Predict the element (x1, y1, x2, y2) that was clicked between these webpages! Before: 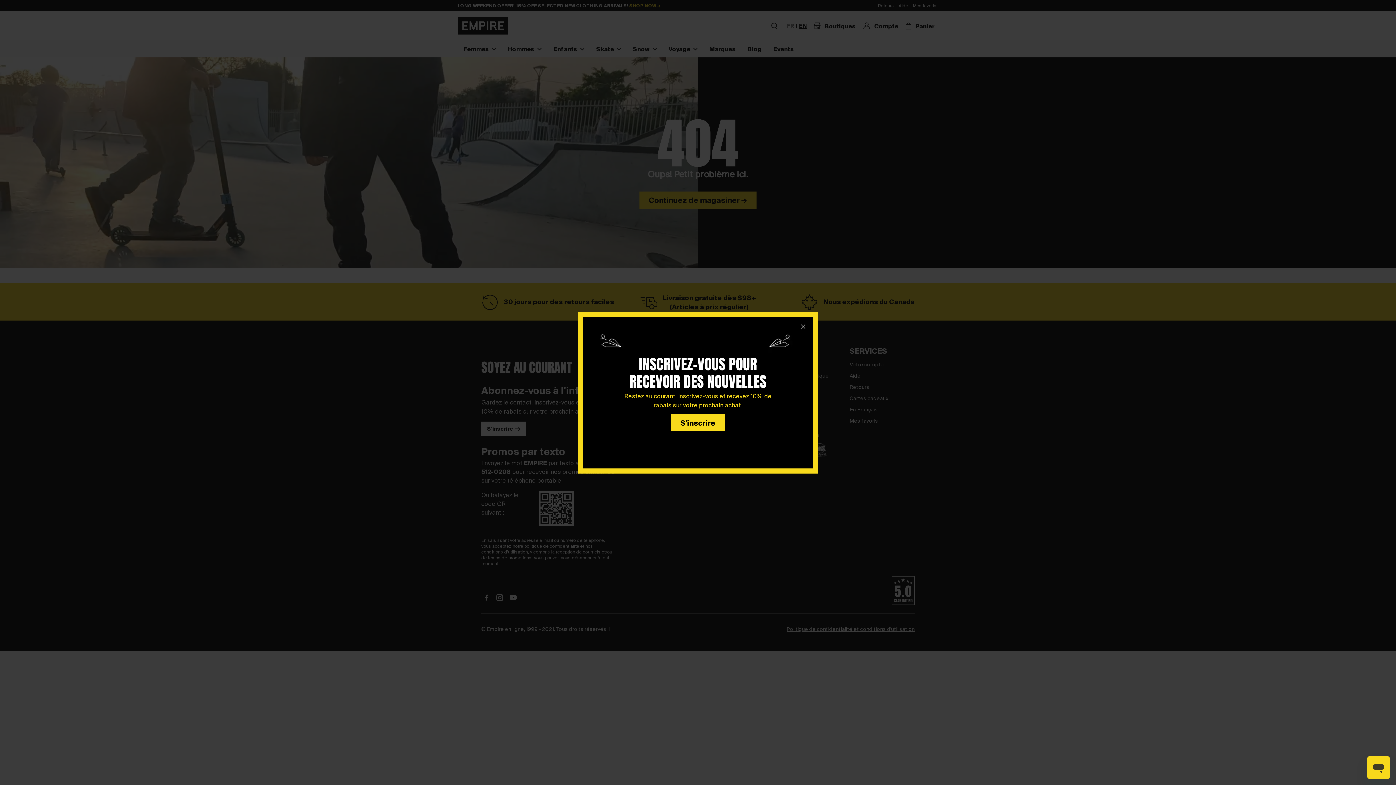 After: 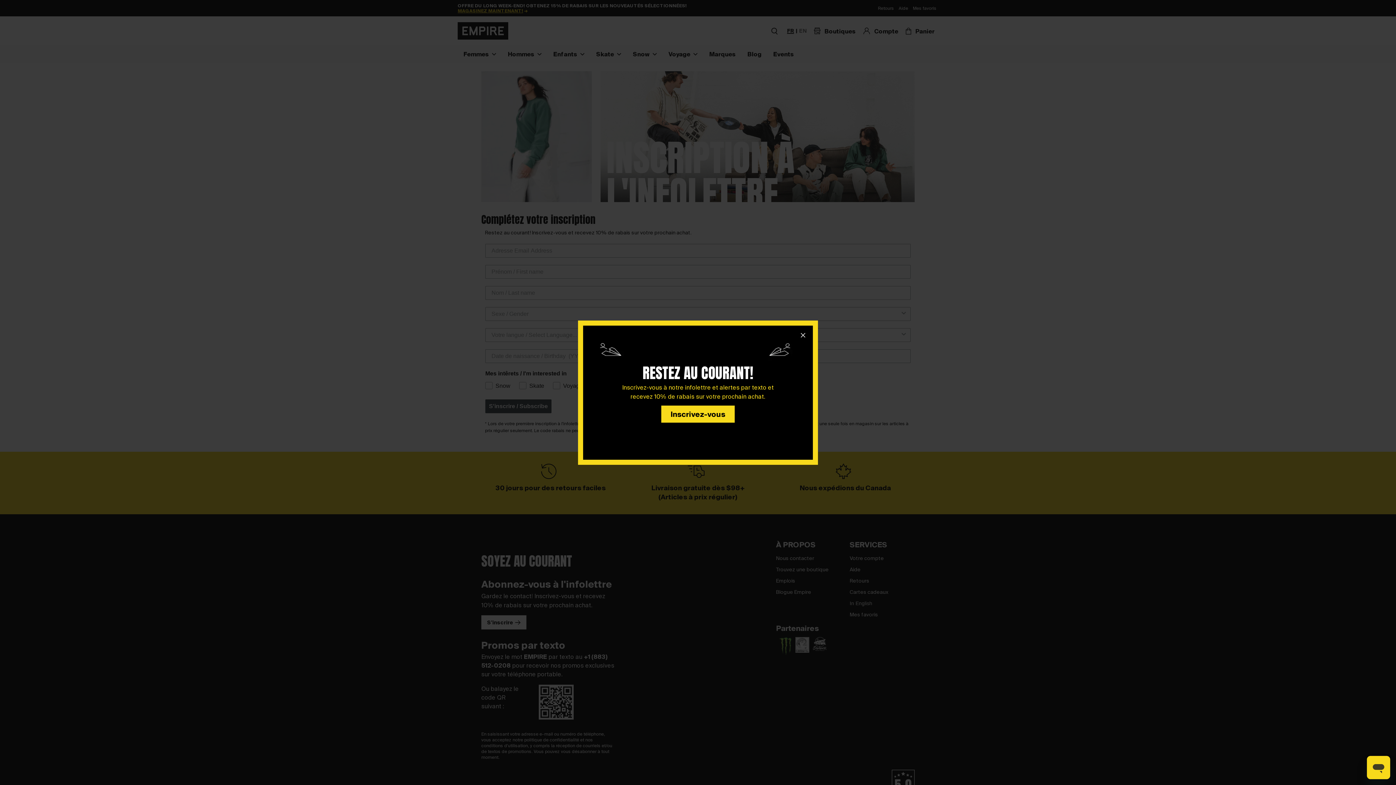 Action: bbox: (676, 410, 719, 423) label: S'inscrire